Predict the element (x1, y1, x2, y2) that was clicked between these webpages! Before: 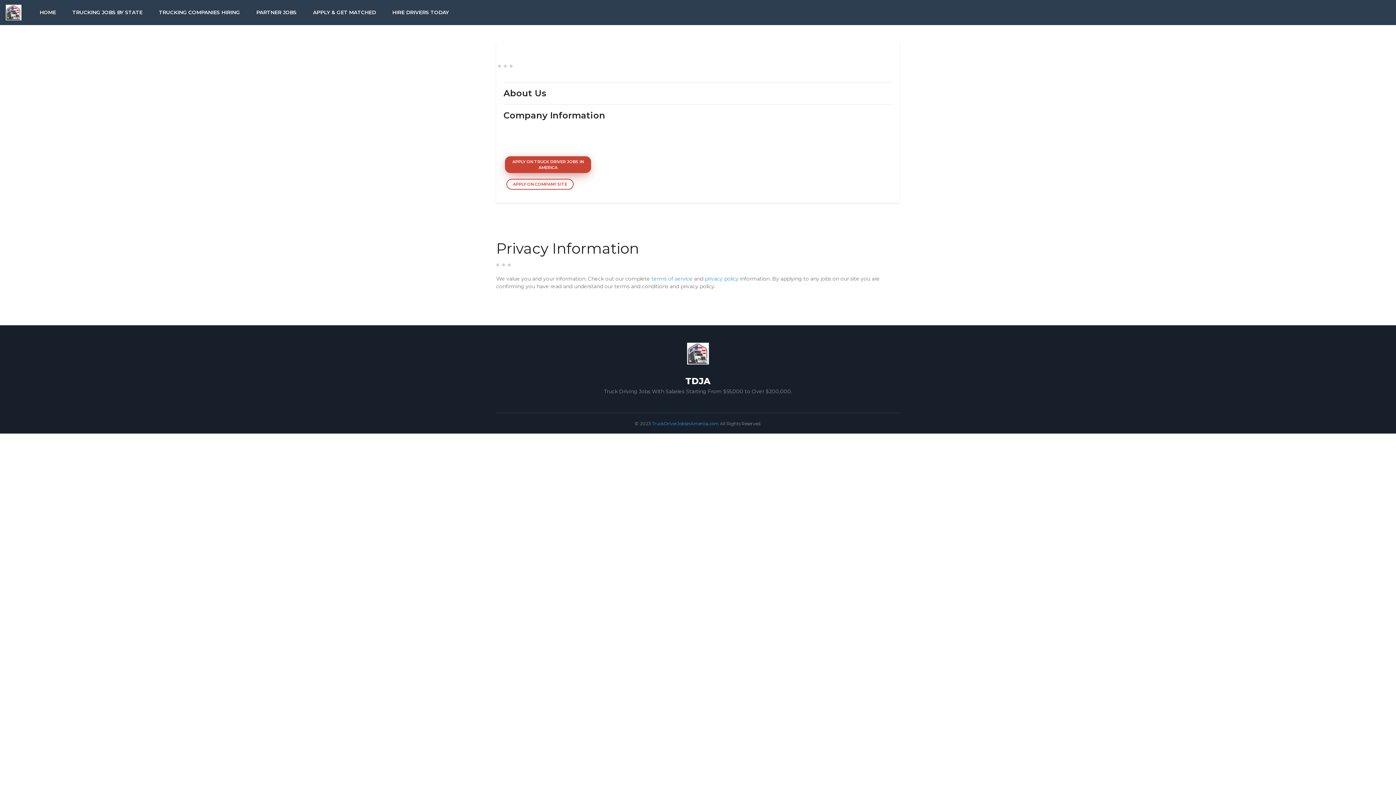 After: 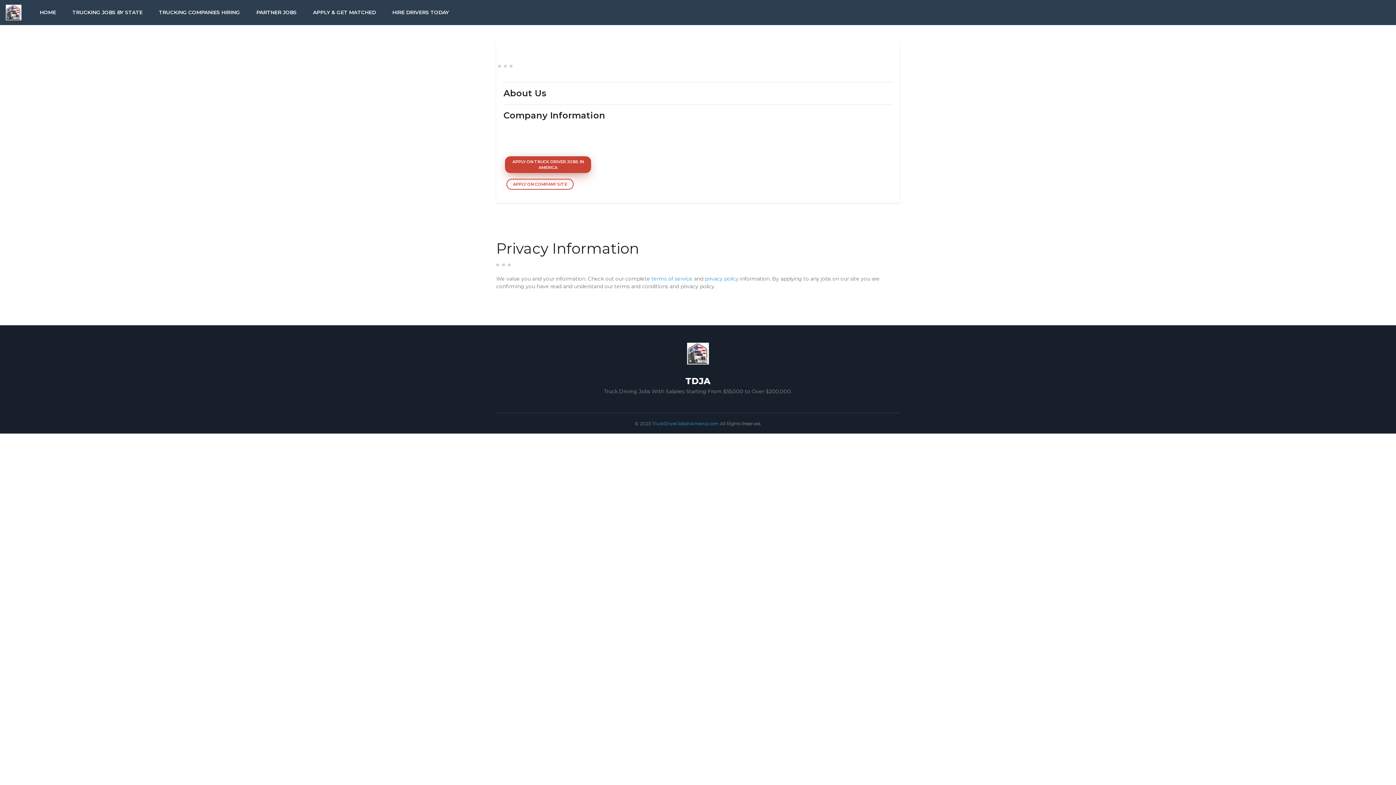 Action: label: APPLY ON COMPANY SITE bbox: (506, 178, 573, 189)